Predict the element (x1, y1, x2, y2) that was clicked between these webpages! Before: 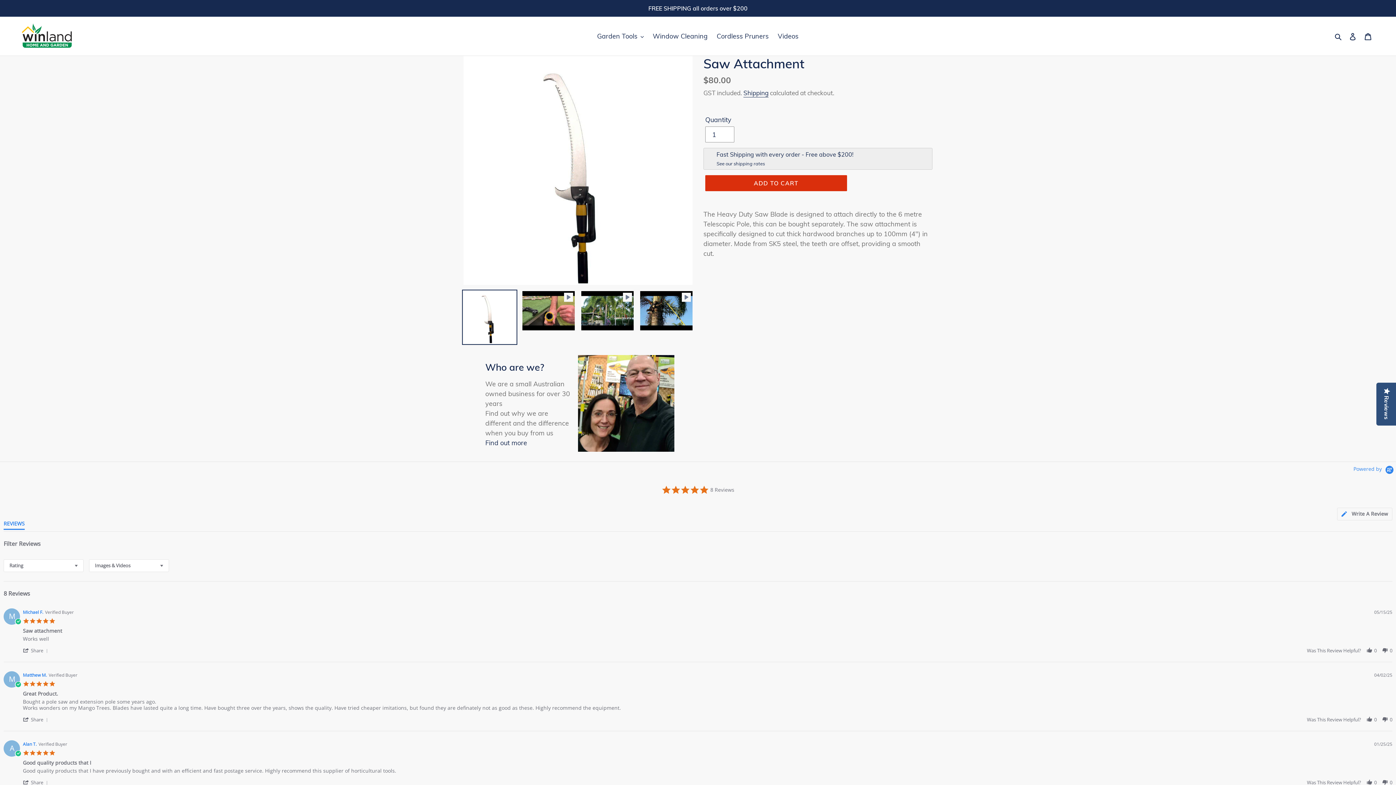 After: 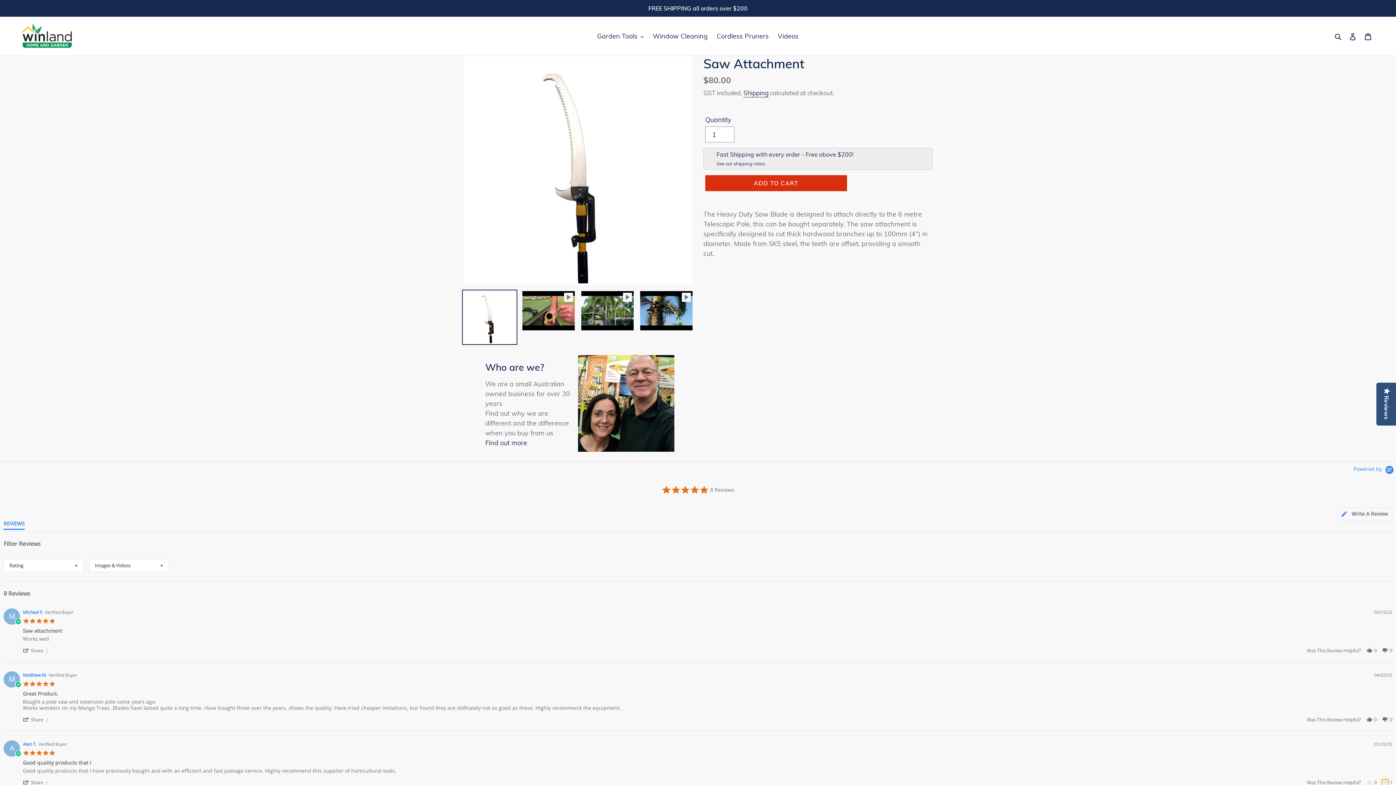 Action: bbox: (1382, 779, 1388, 785) label: vote down Review by Alan T. on 25 Jan 2025